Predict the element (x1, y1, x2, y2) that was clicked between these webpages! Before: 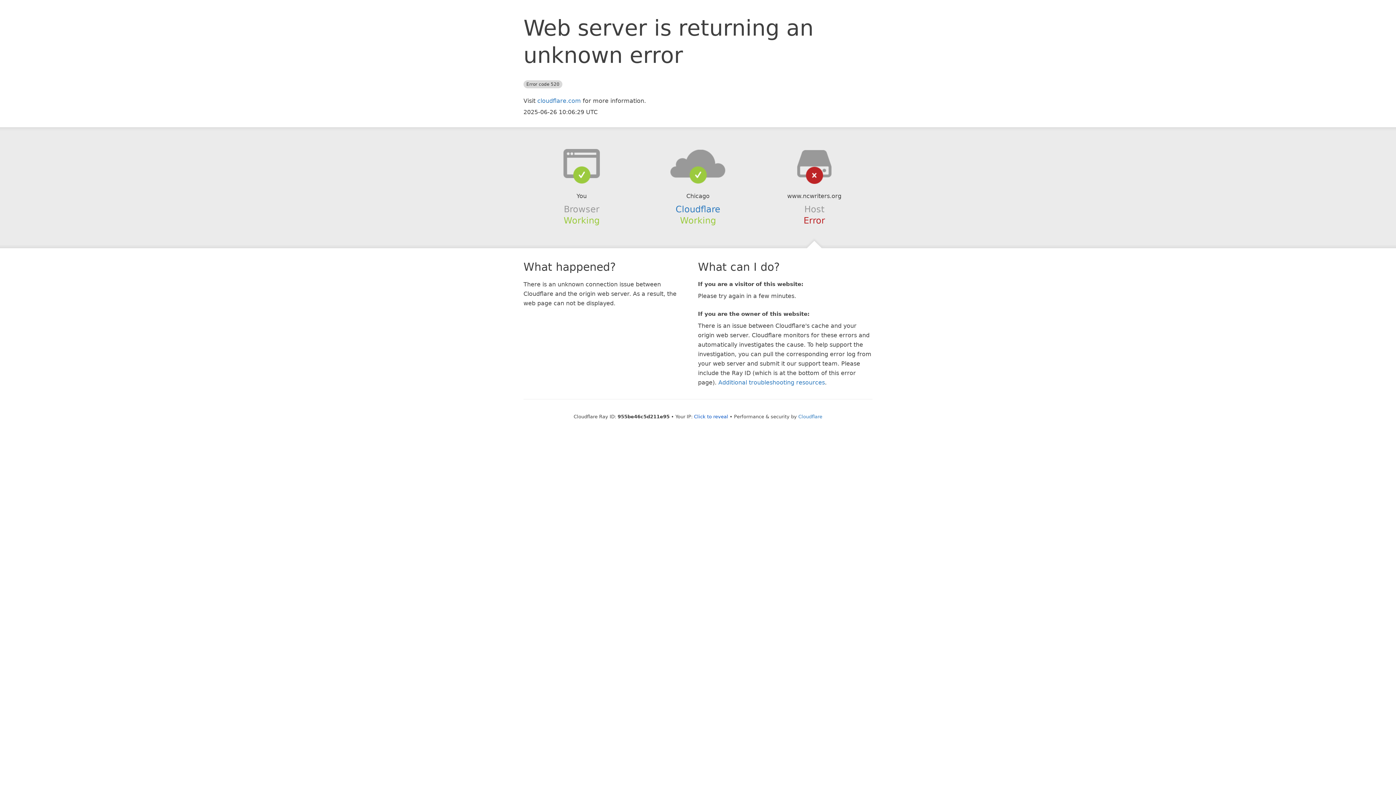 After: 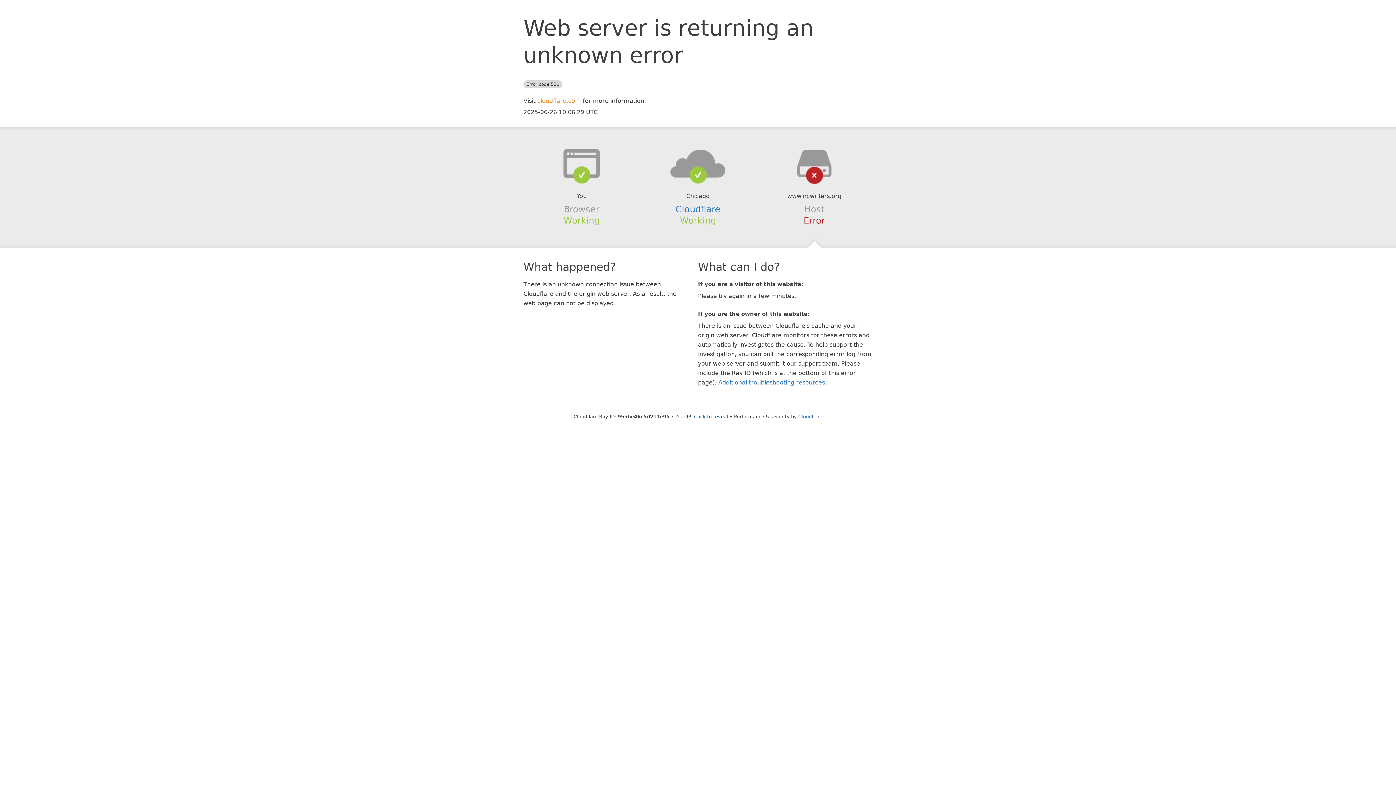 Action: label: cloudflare.com bbox: (537, 97, 581, 104)